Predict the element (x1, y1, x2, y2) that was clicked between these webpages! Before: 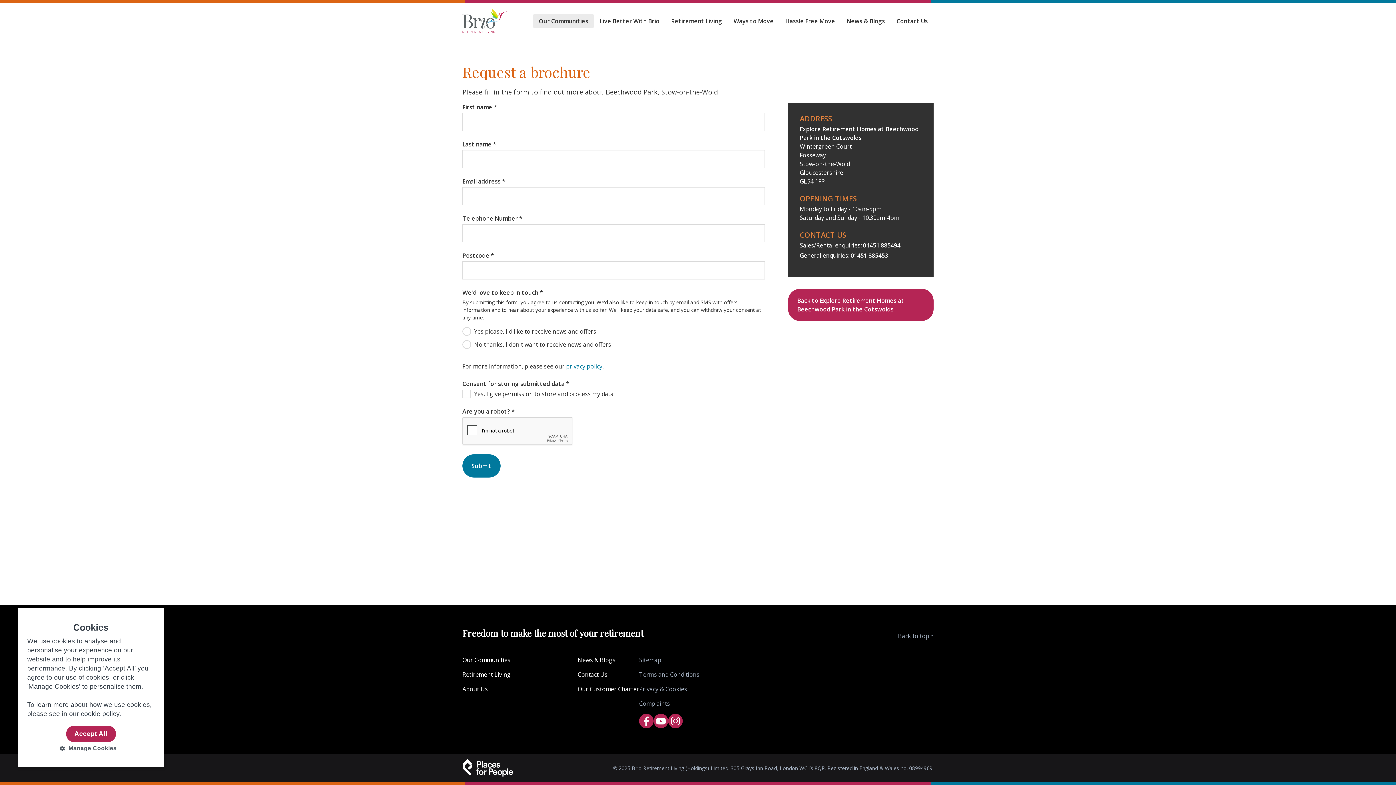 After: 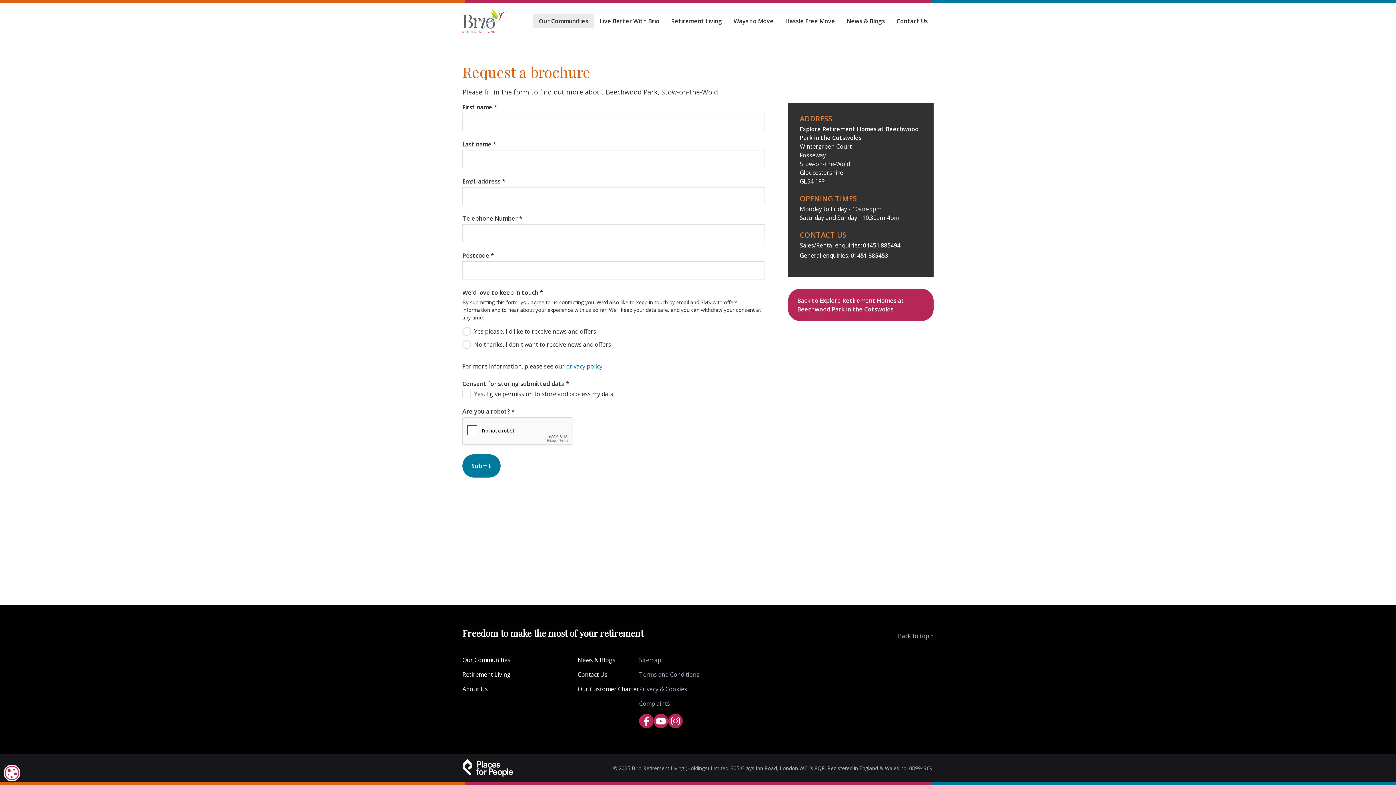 Action: bbox: (66, 726, 115, 742) label: Accept All